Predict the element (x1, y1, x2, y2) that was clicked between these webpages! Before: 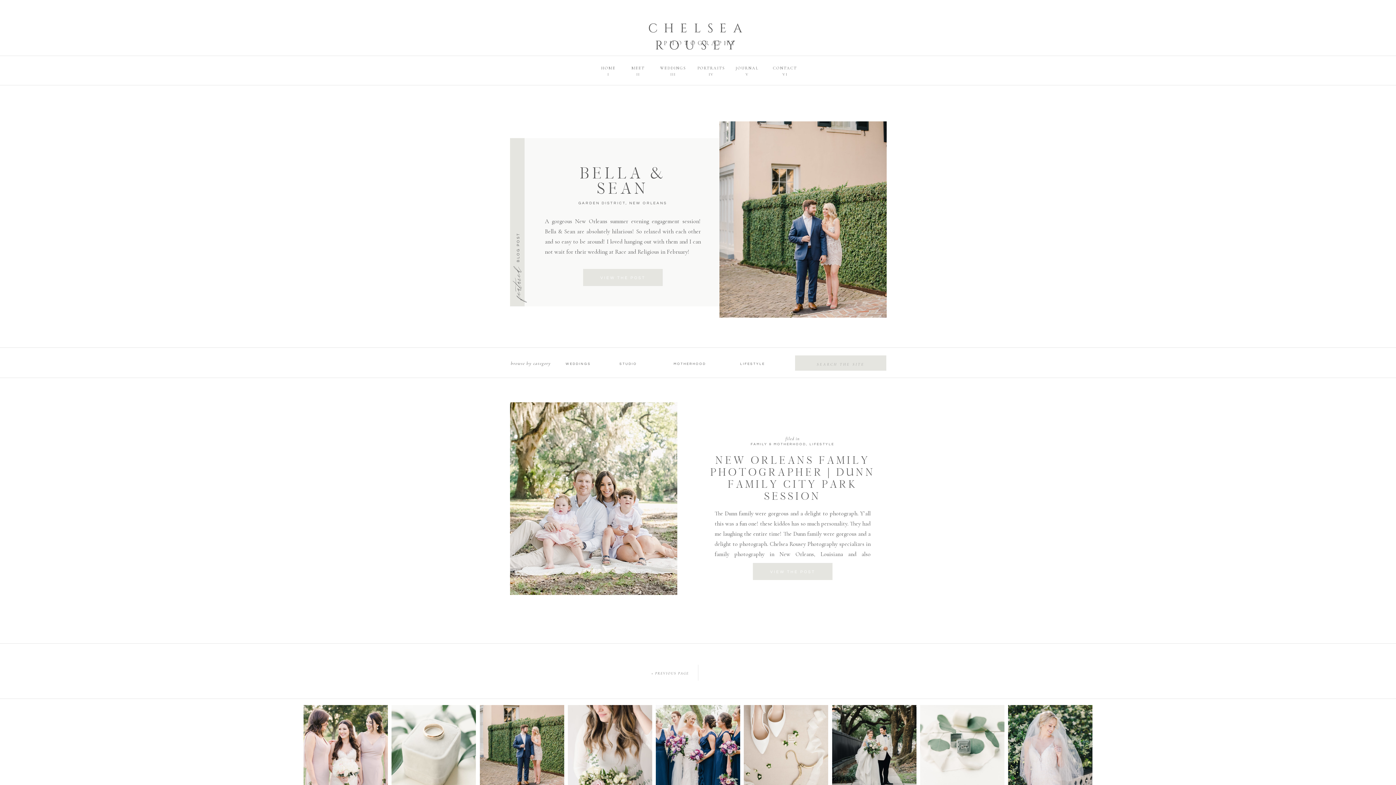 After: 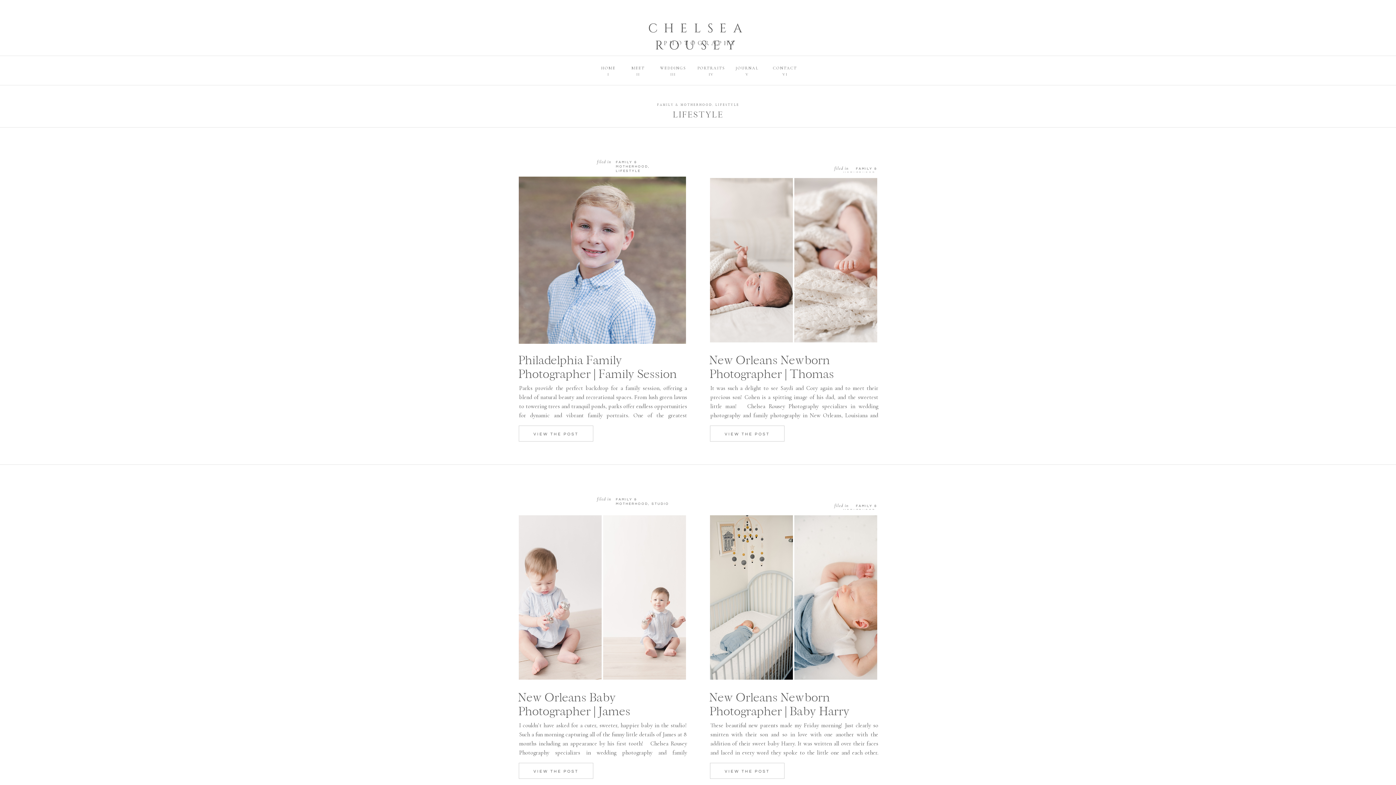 Action: bbox: (809, 442, 834, 446) label: LIFESTYLE